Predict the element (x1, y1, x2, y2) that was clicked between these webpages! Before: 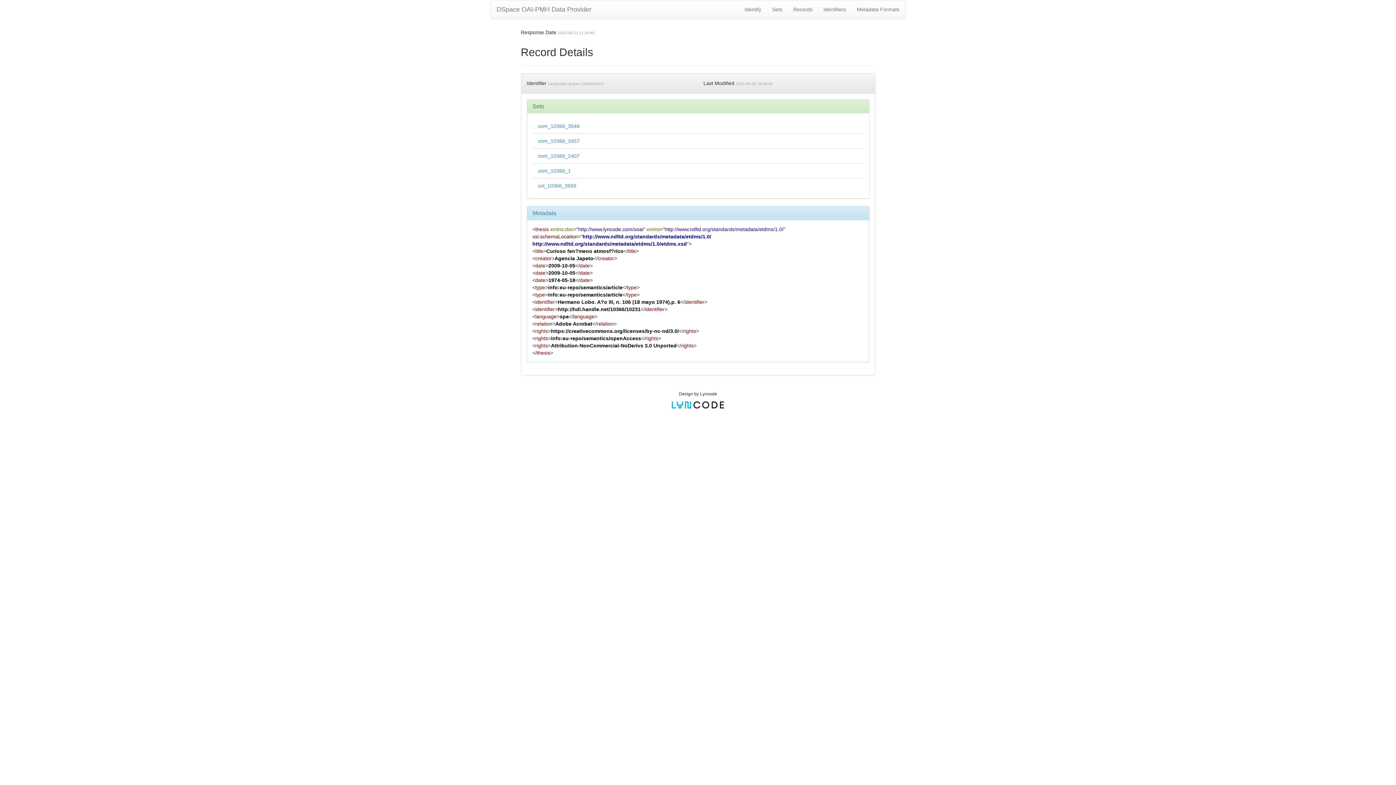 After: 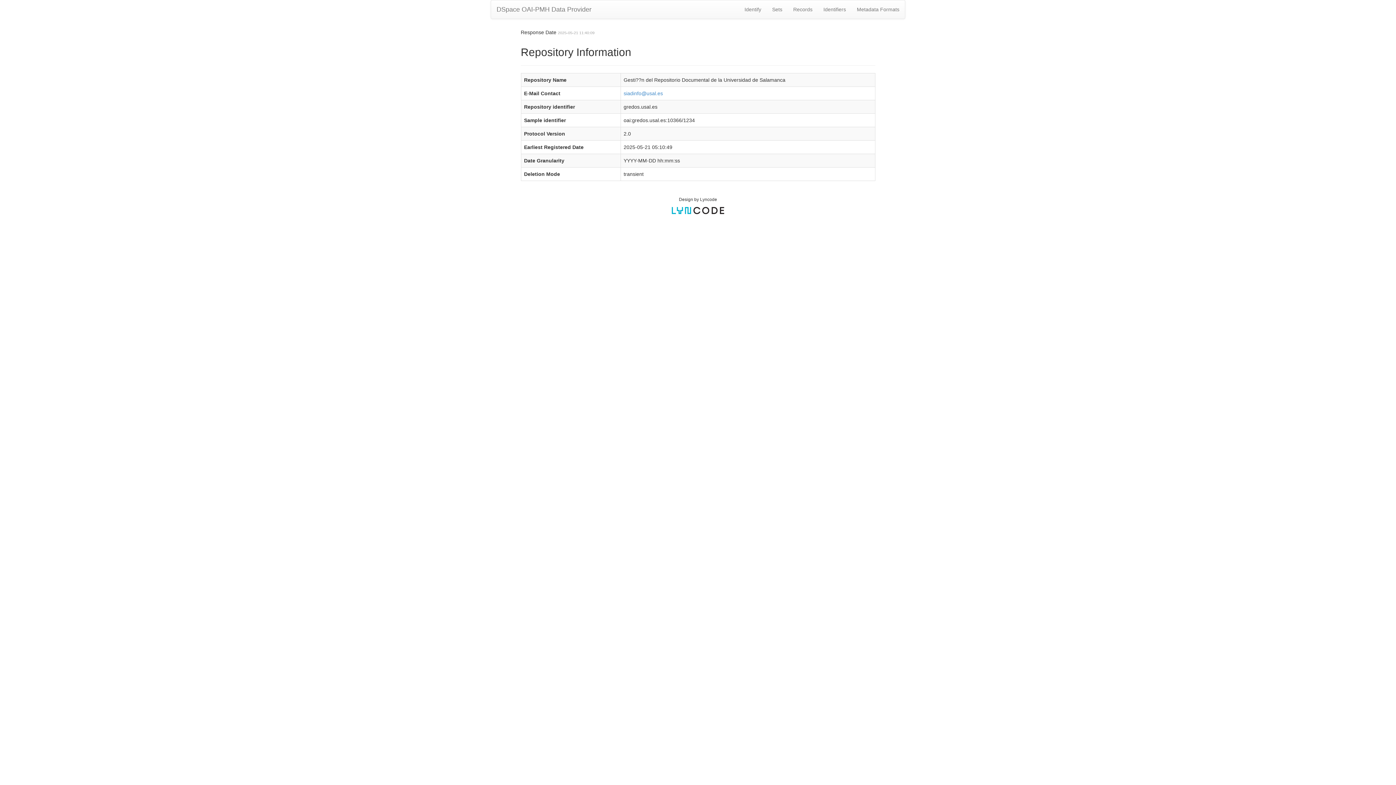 Action: label: Identify bbox: (739, 0, 766, 18)